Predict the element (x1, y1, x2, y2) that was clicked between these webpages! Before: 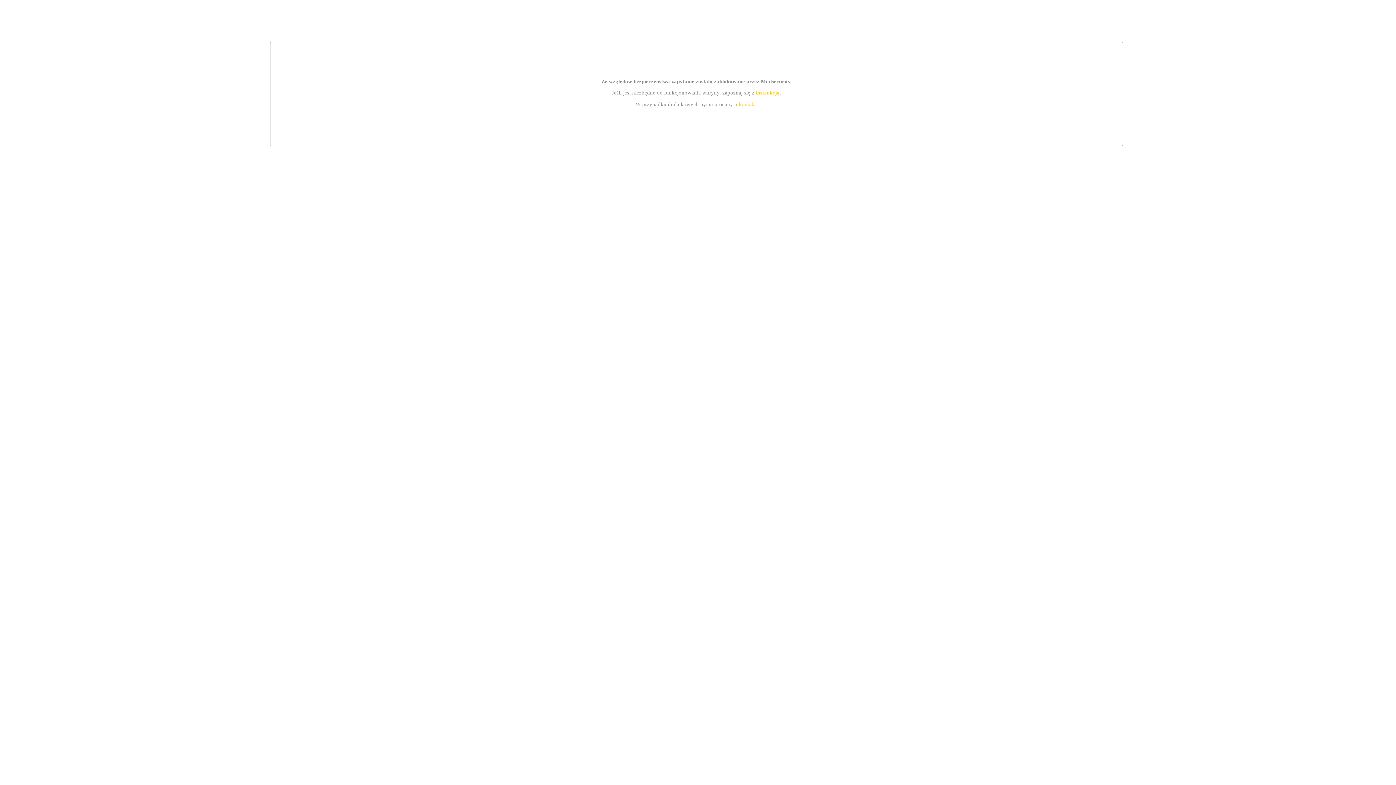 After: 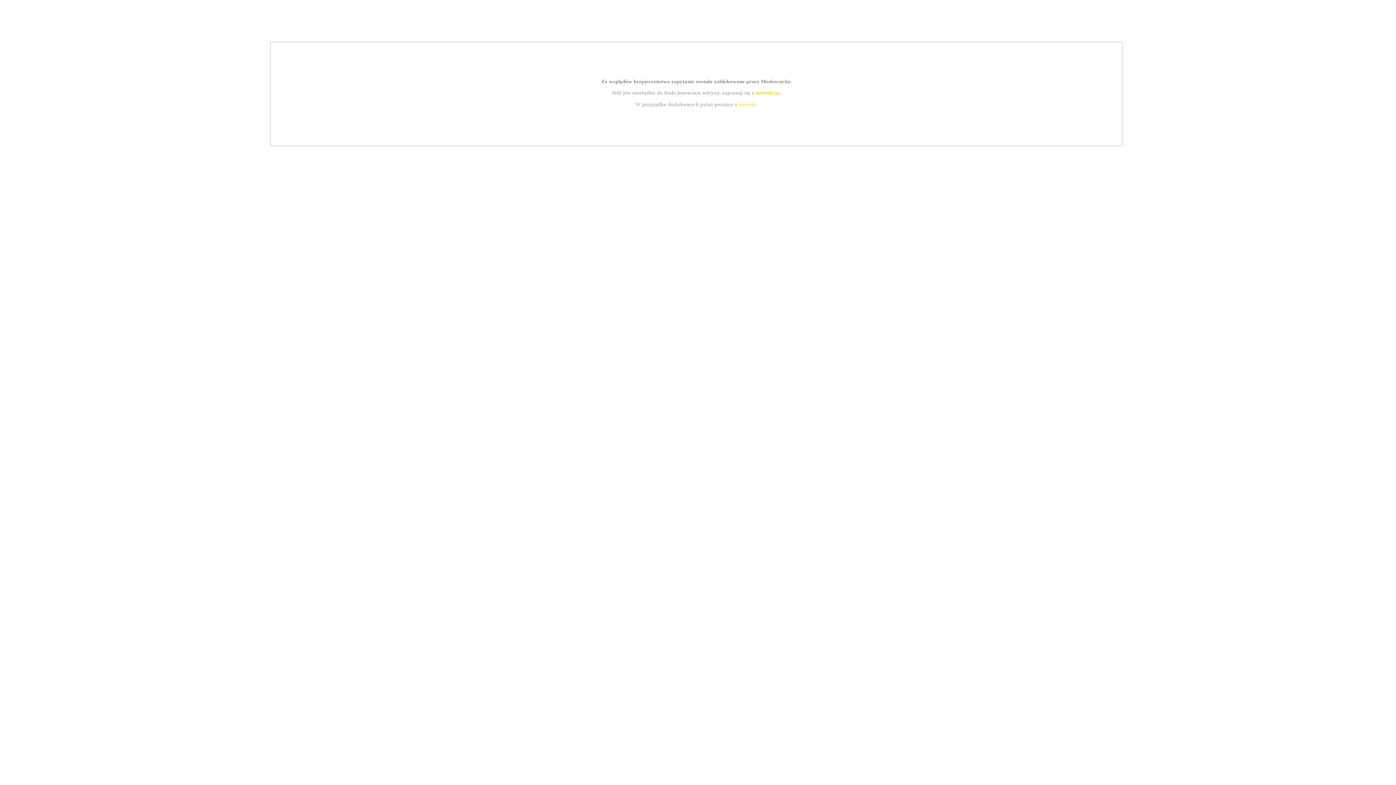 Action: bbox: (755, 89, 779, 95) label: instrukcją